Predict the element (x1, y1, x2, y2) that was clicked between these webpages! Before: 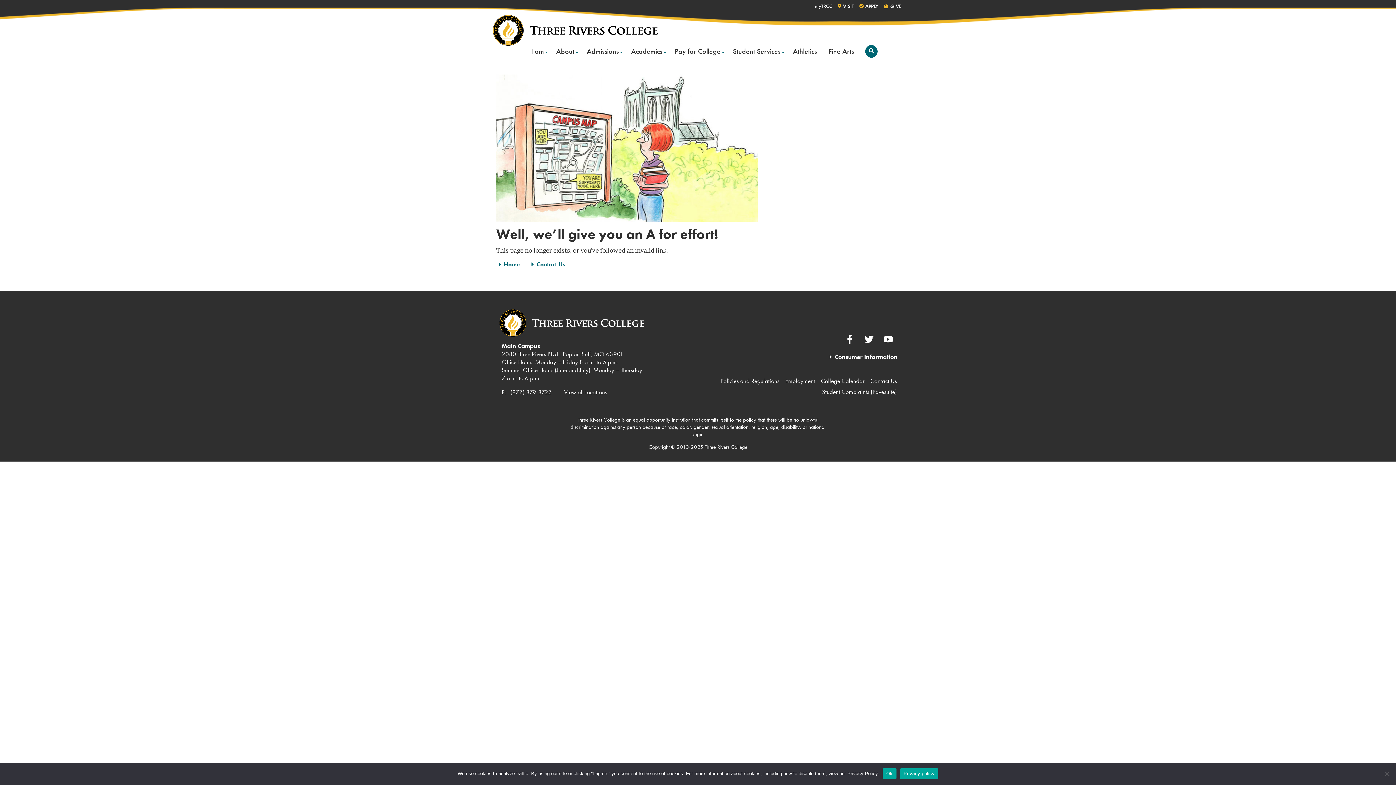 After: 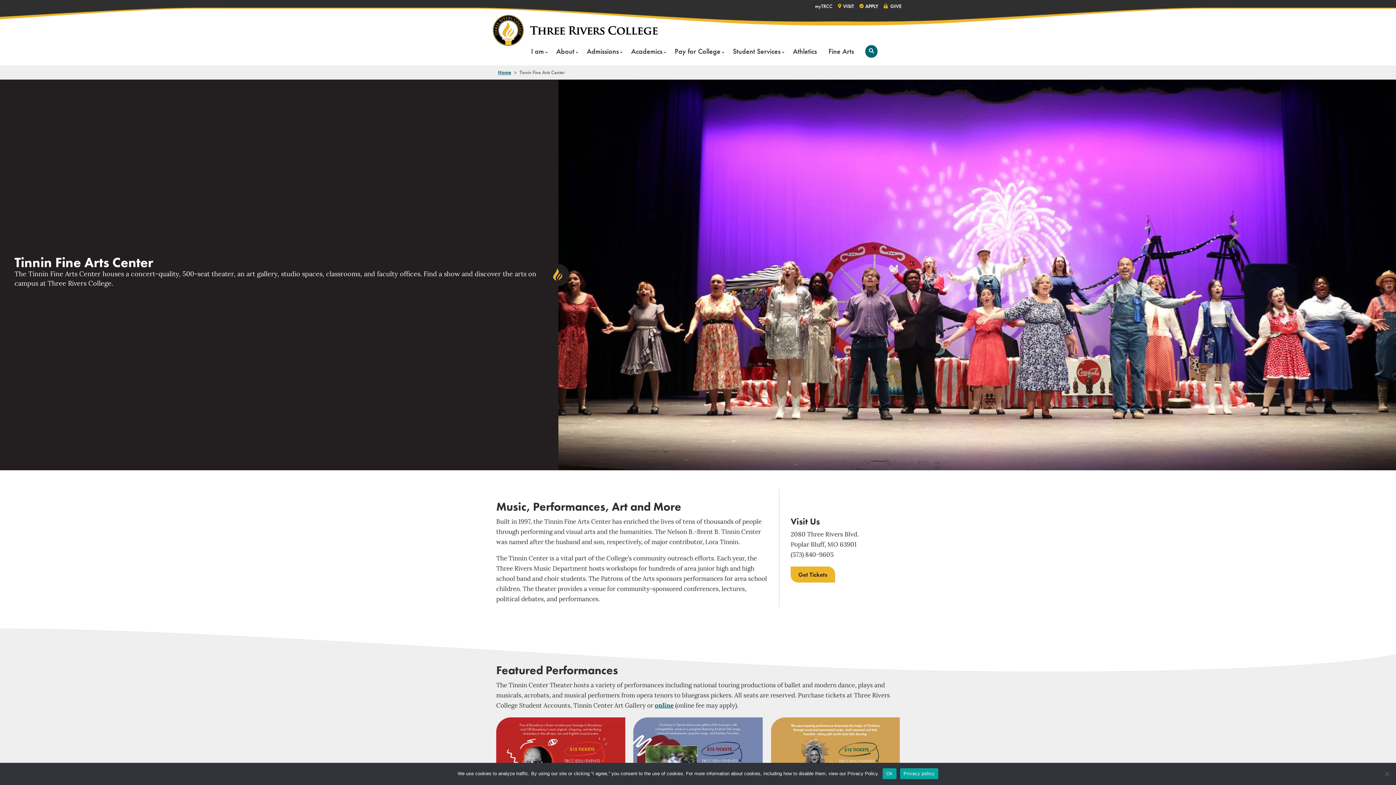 Action: bbox: (822, 40, 860, 61) label: Fine Arts